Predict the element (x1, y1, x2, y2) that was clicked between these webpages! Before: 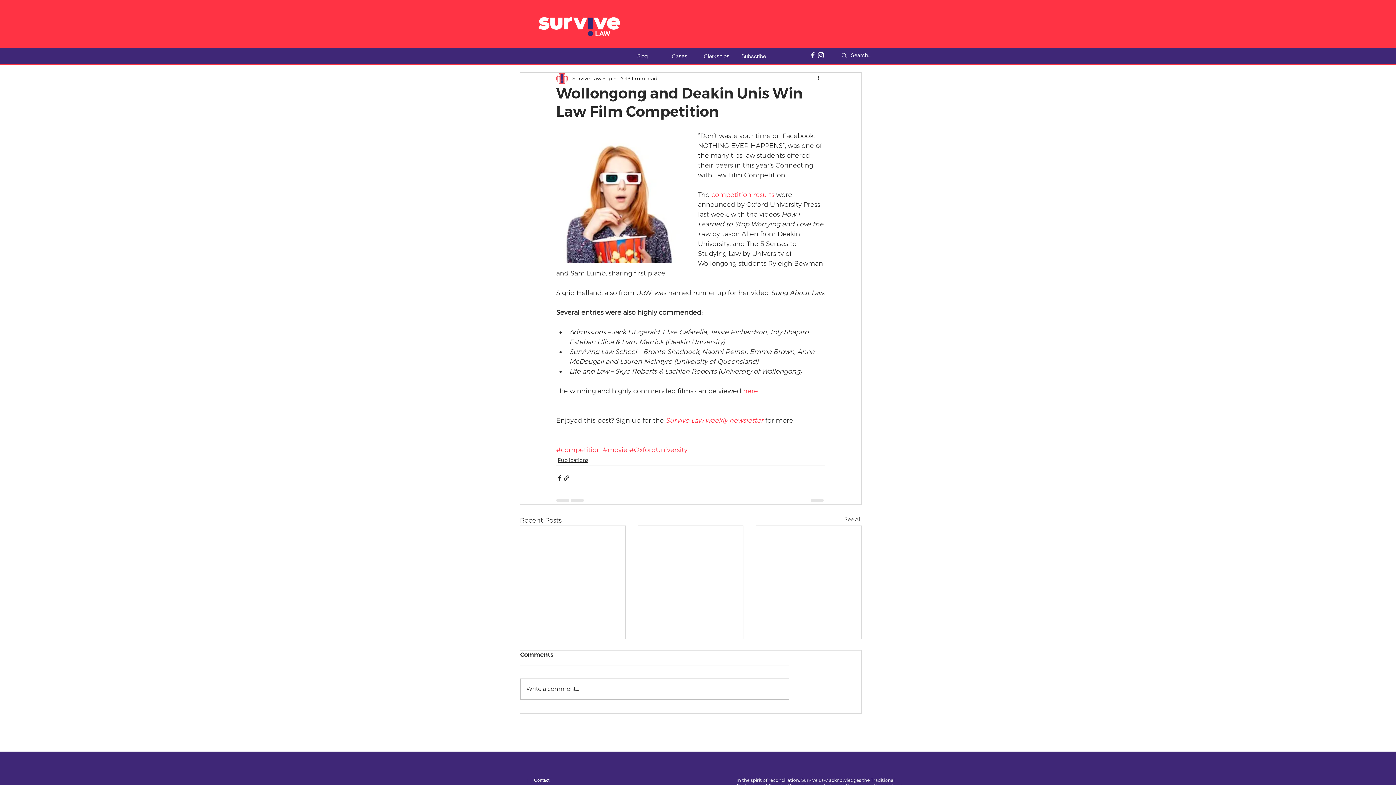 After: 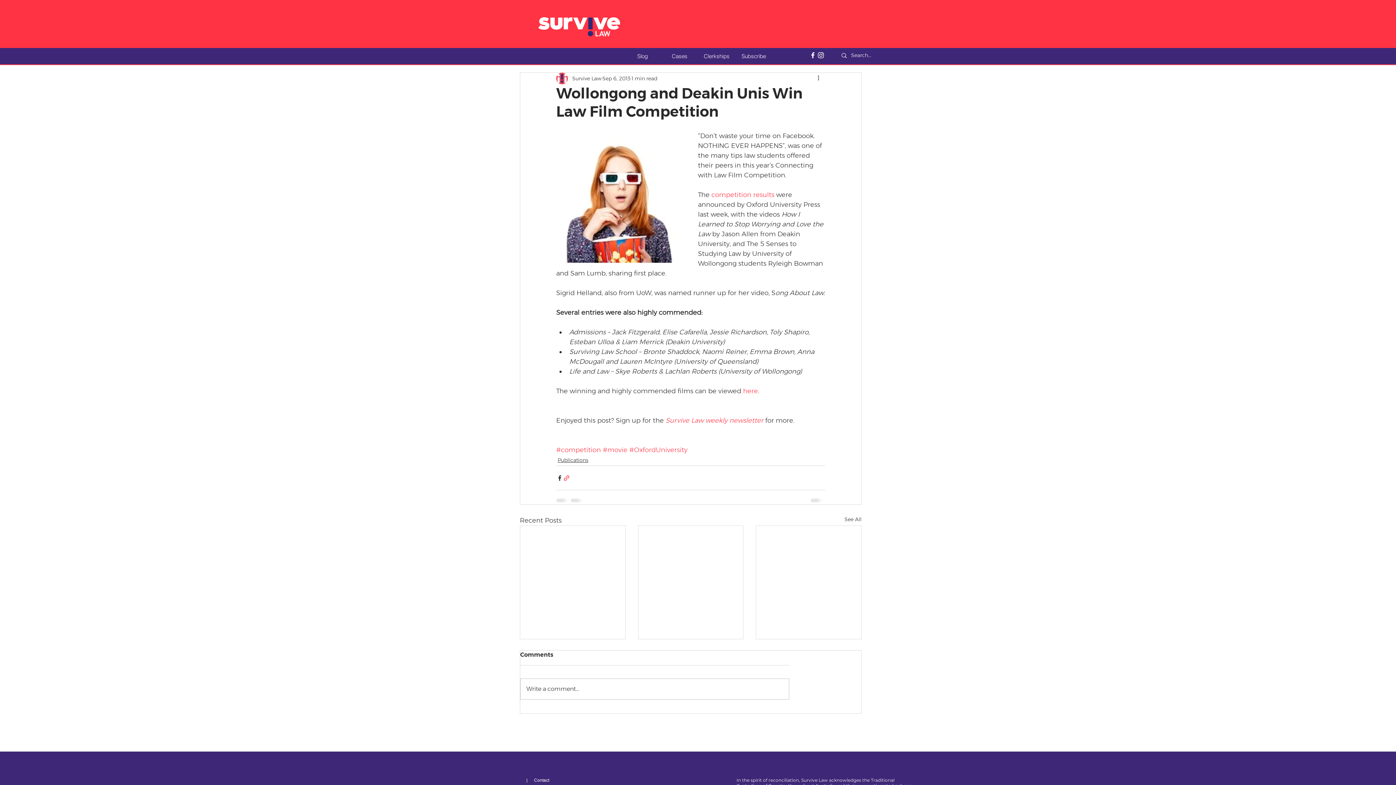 Action: label: Share via link bbox: (563, 474, 570, 481)